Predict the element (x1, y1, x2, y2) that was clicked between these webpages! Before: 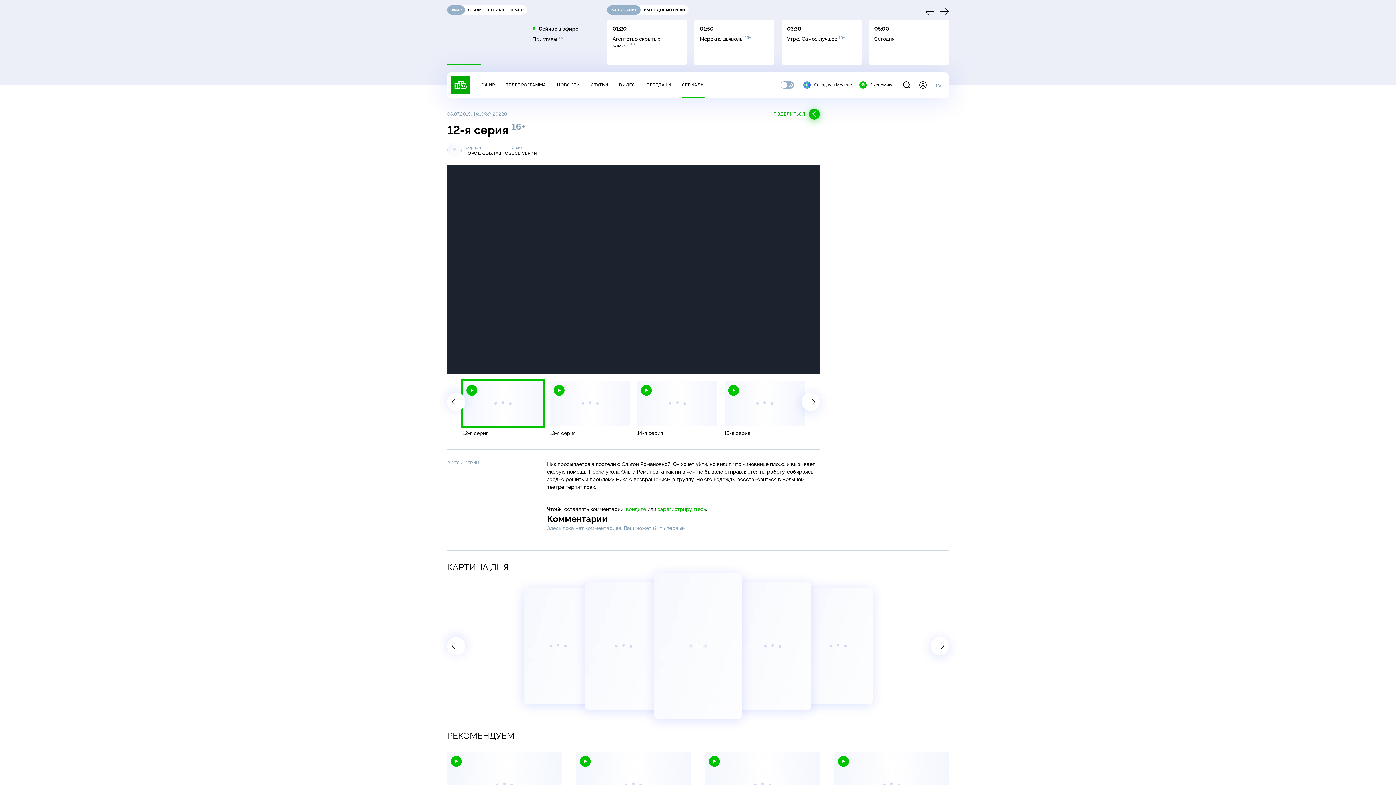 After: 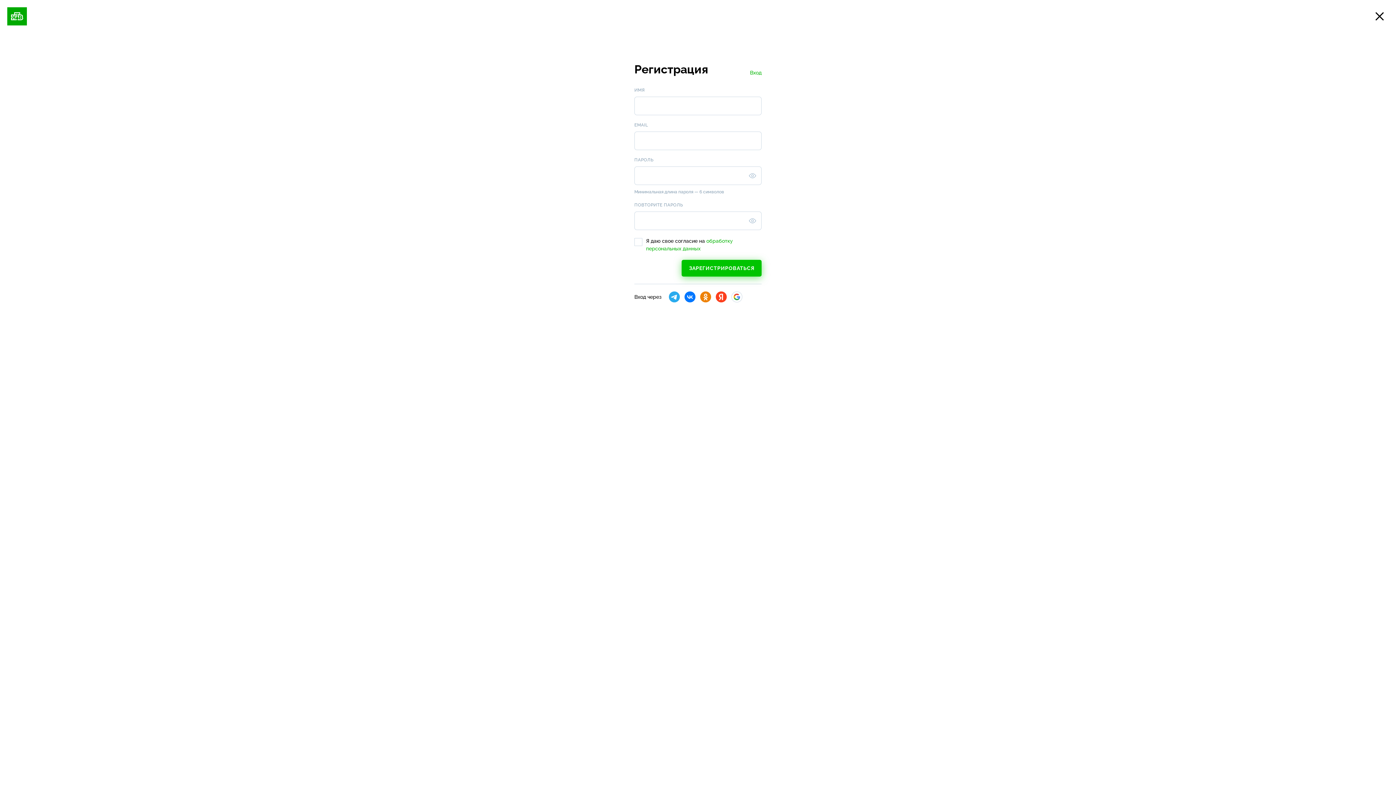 Action: label: зарегистрируйтесь bbox: (657, 506, 706, 512)